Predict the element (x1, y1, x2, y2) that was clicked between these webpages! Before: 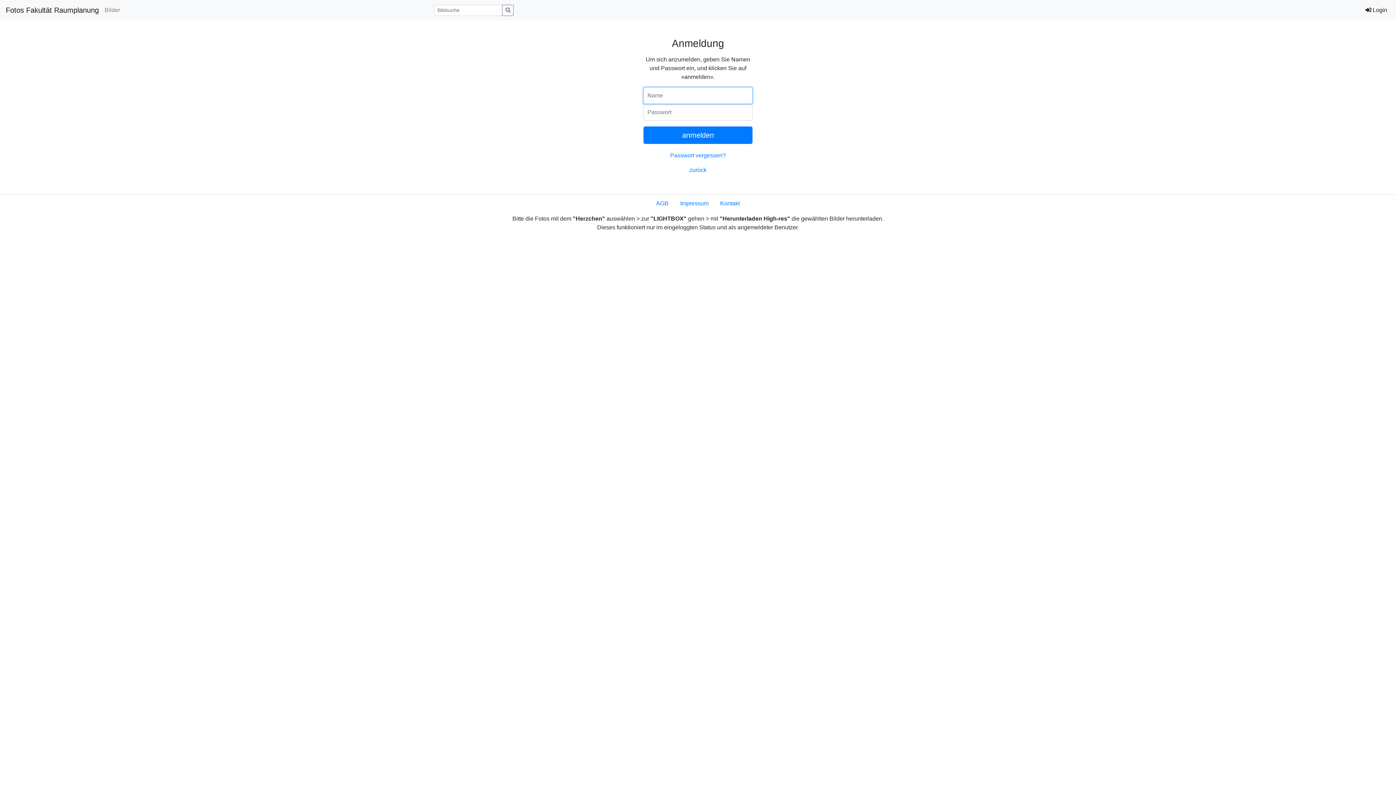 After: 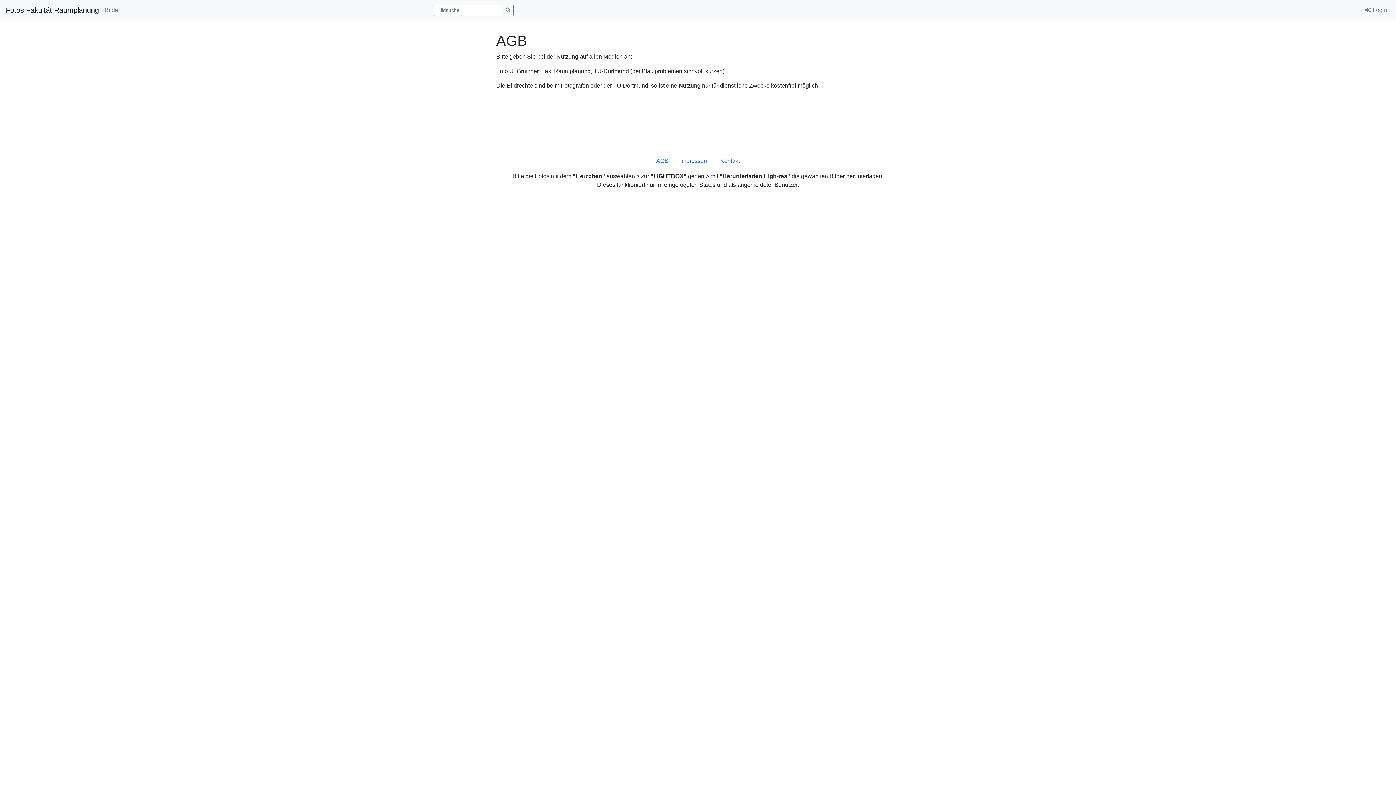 Action: label: AGB bbox: (650, 196, 674, 210)